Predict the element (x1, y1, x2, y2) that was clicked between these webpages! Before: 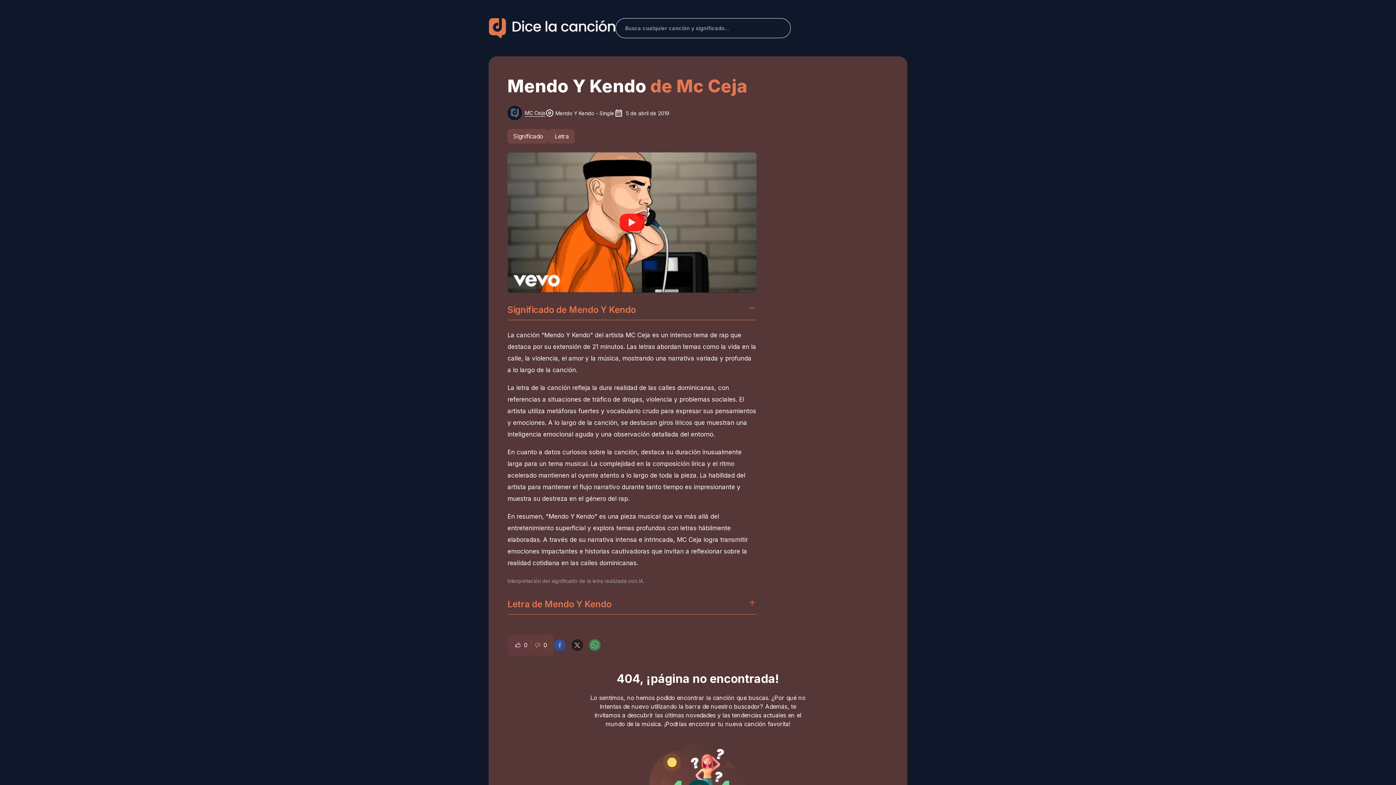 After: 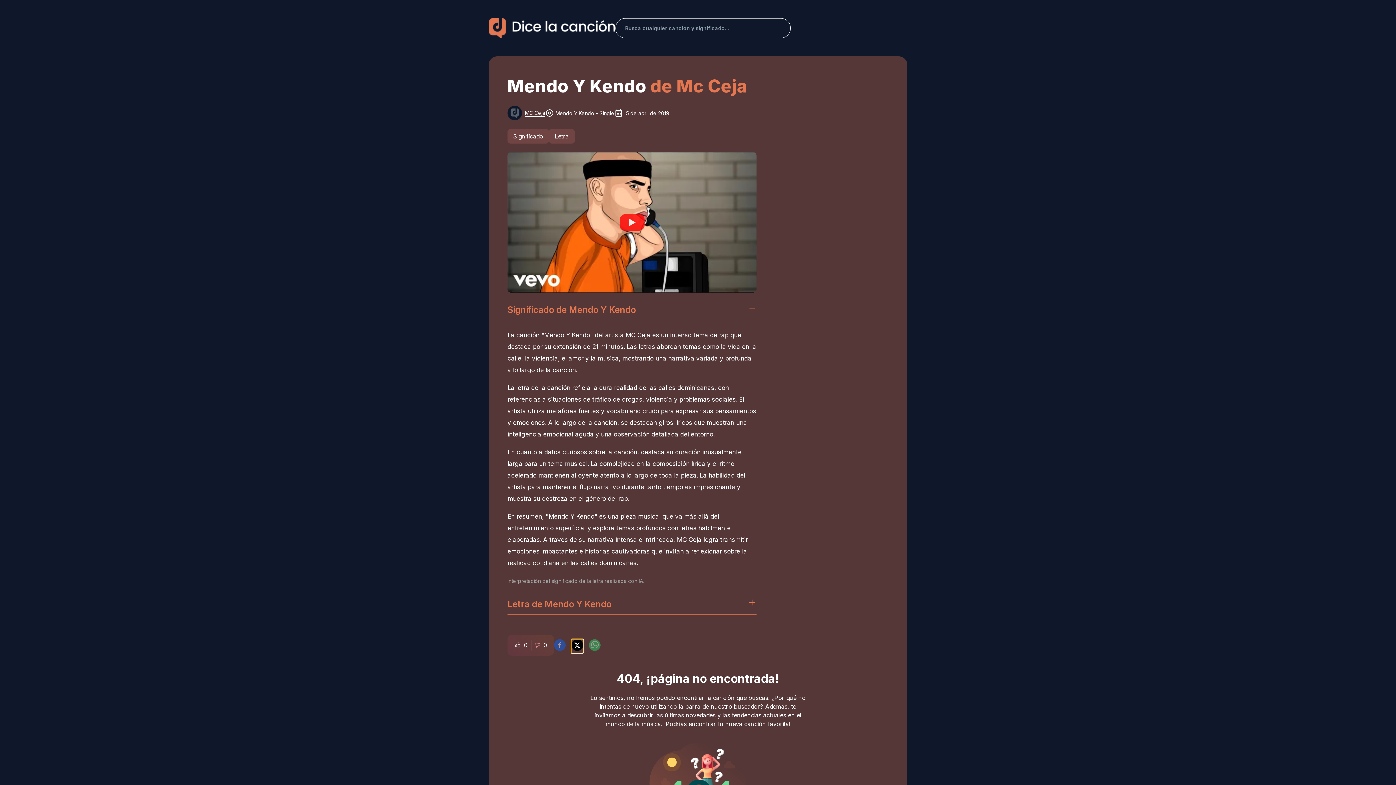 Action: bbox: (571, 639, 583, 653)